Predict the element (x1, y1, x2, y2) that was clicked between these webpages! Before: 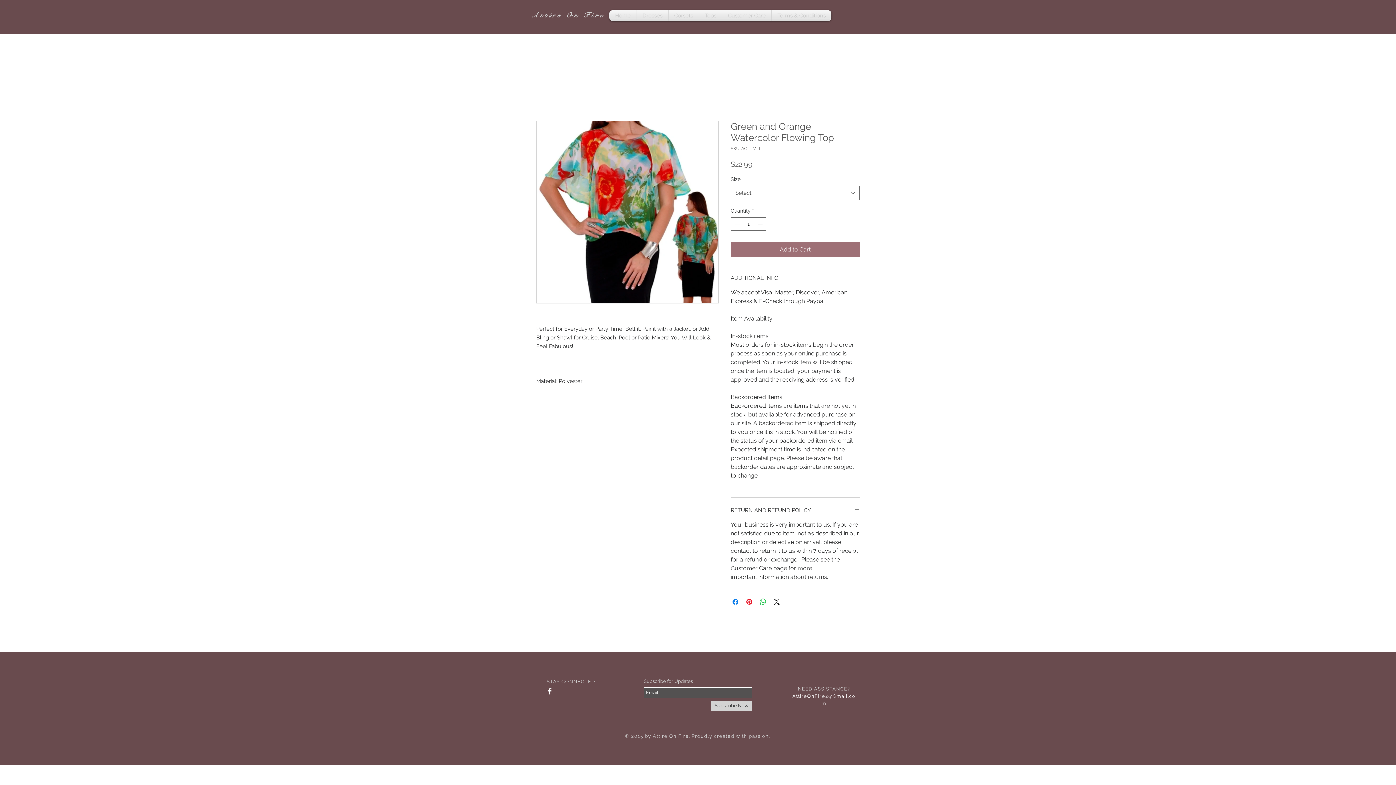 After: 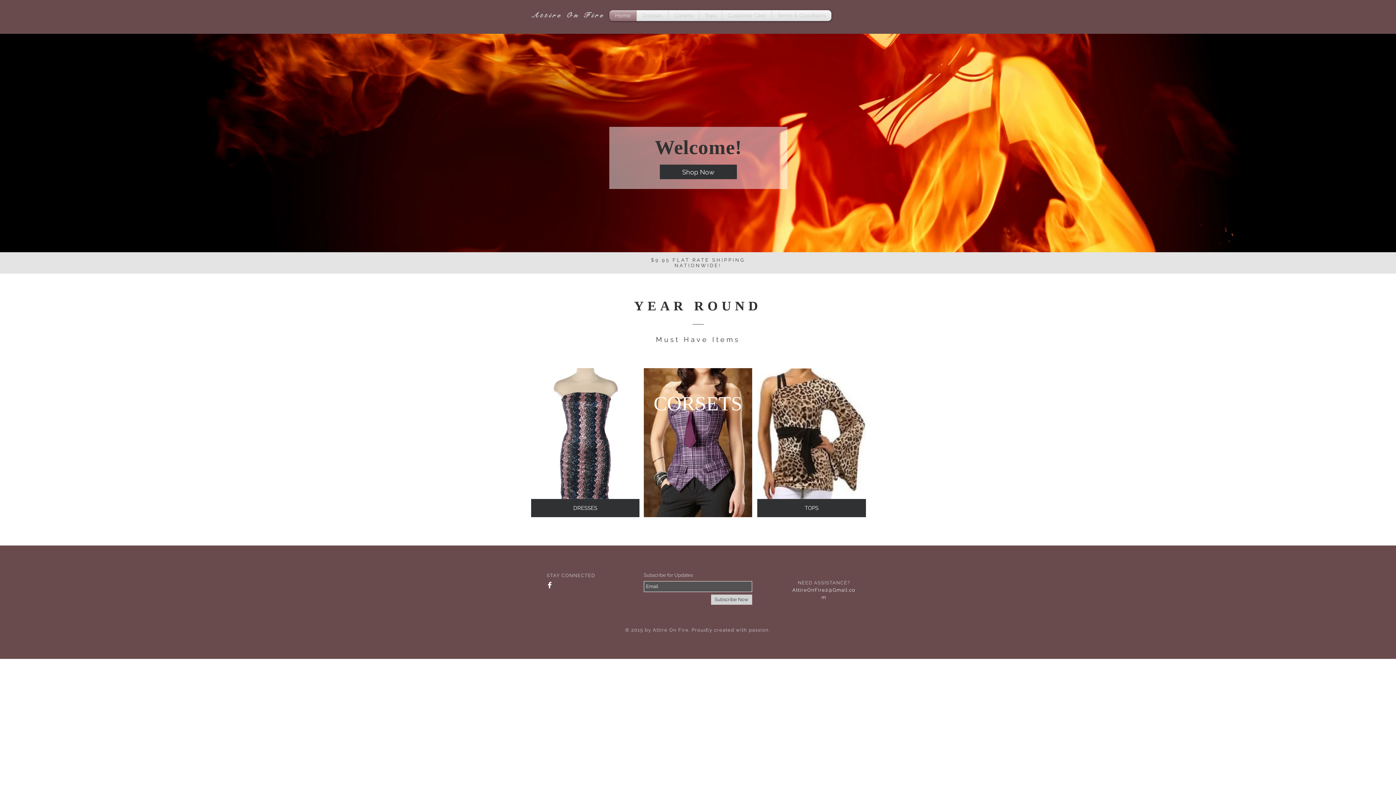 Action: label: Home bbox: (609, 10, 636, 21)